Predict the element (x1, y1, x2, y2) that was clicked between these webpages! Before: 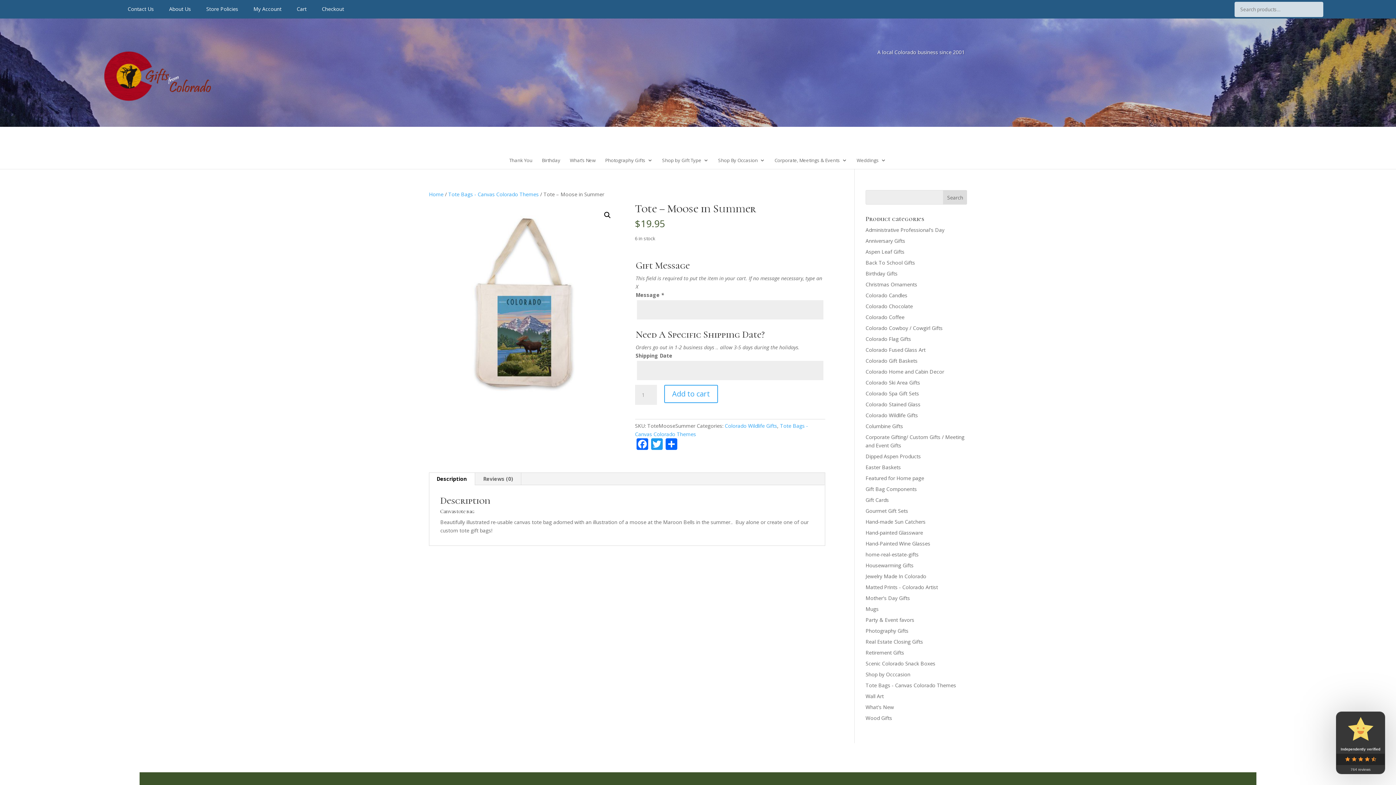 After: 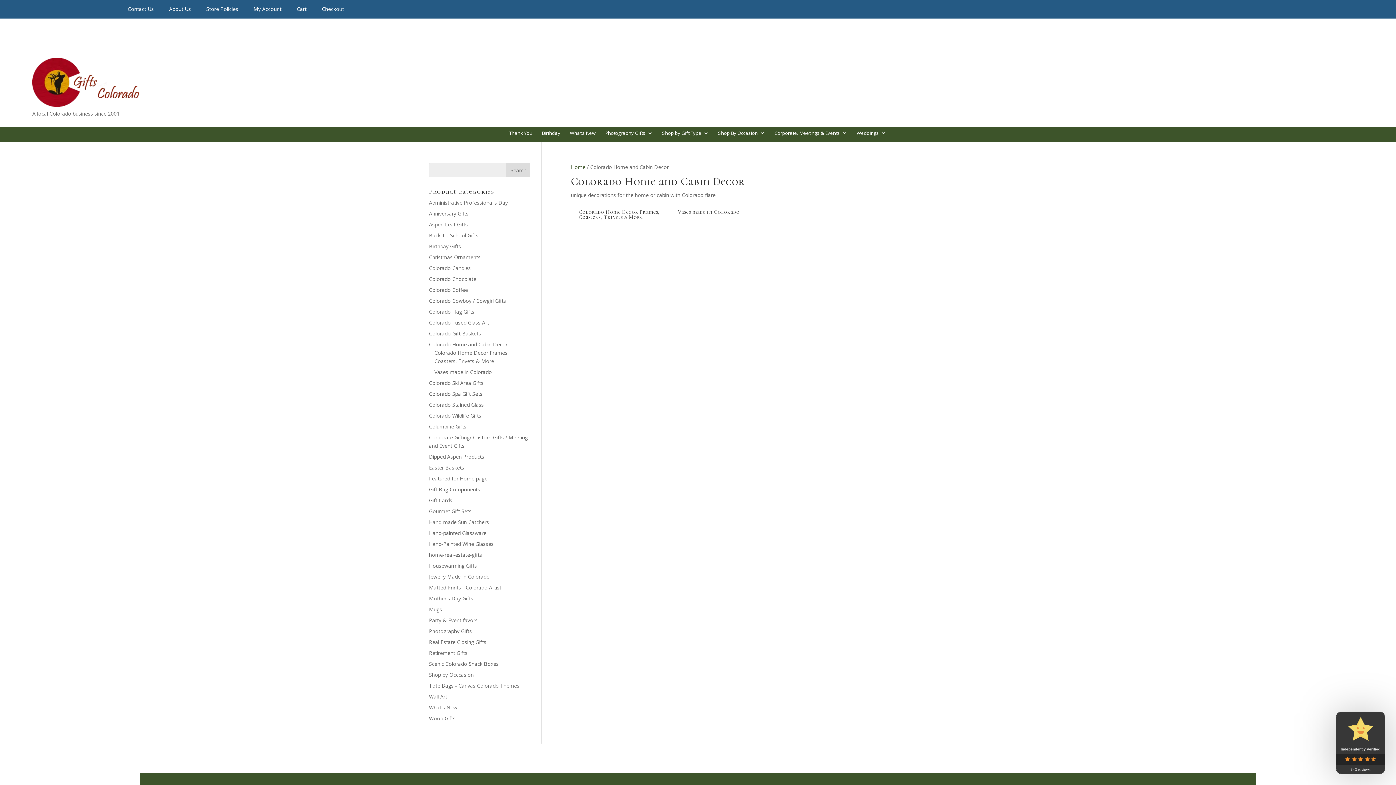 Action: bbox: (865, 368, 944, 375) label: Colorado Home and Cabin Decor